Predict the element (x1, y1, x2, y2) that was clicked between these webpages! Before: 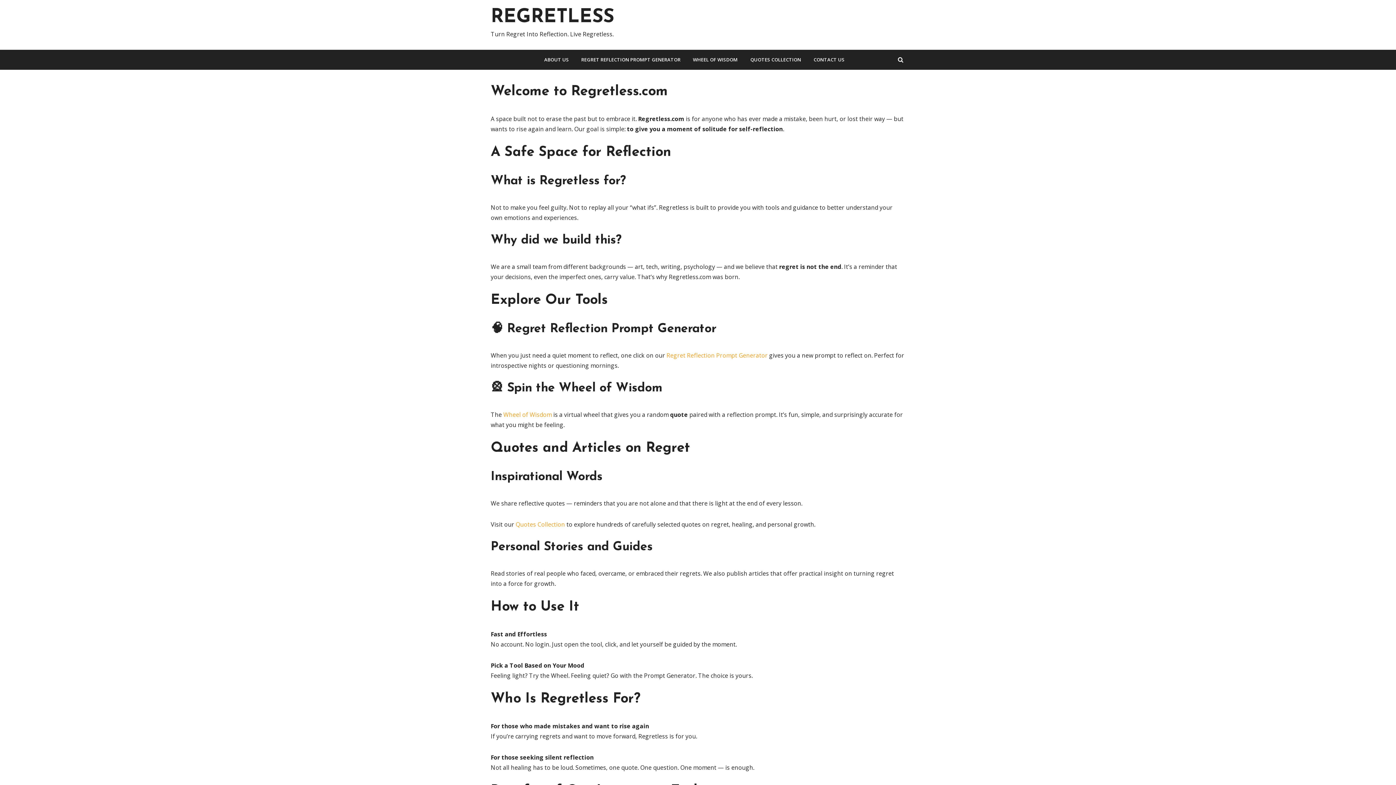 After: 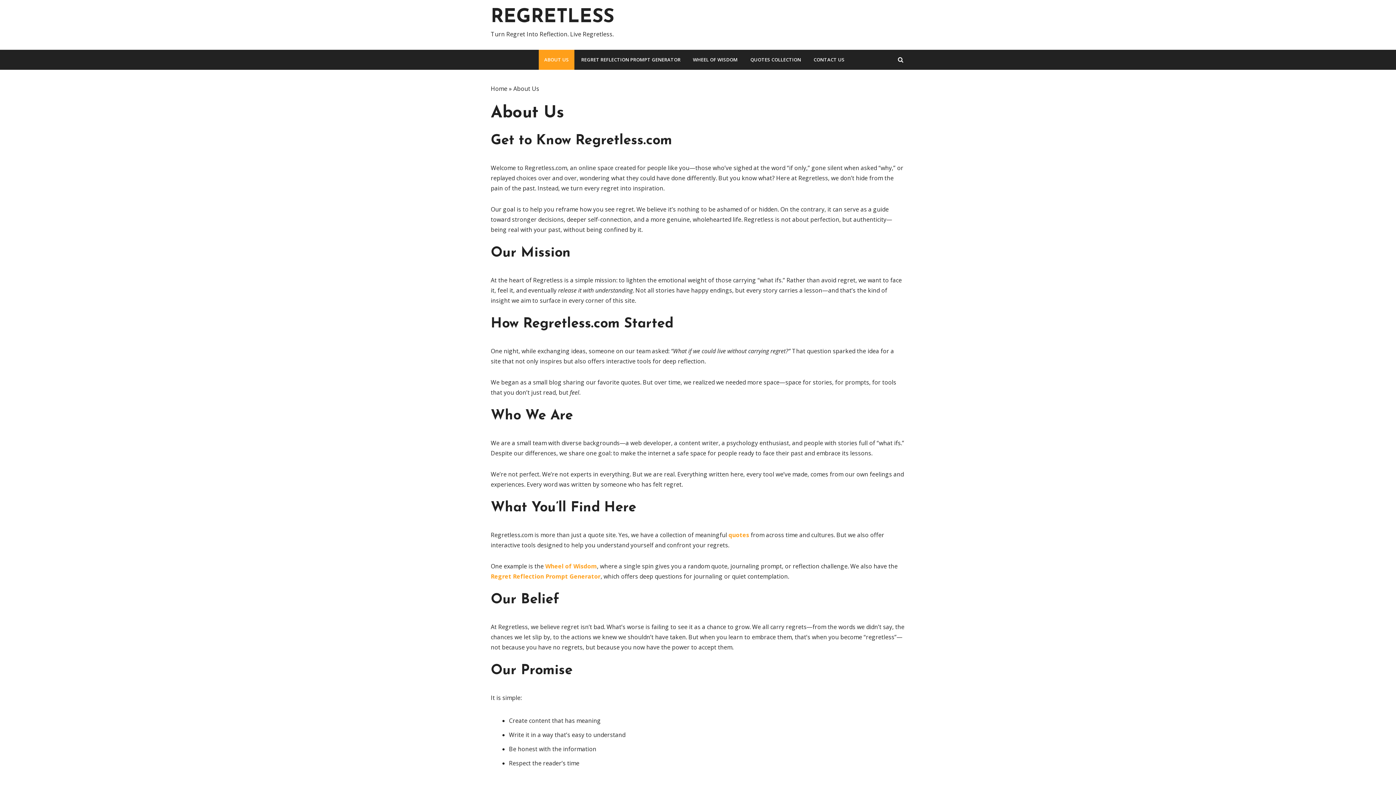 Action: label: ABOUT US bbox: (538, 49, 574, 69)